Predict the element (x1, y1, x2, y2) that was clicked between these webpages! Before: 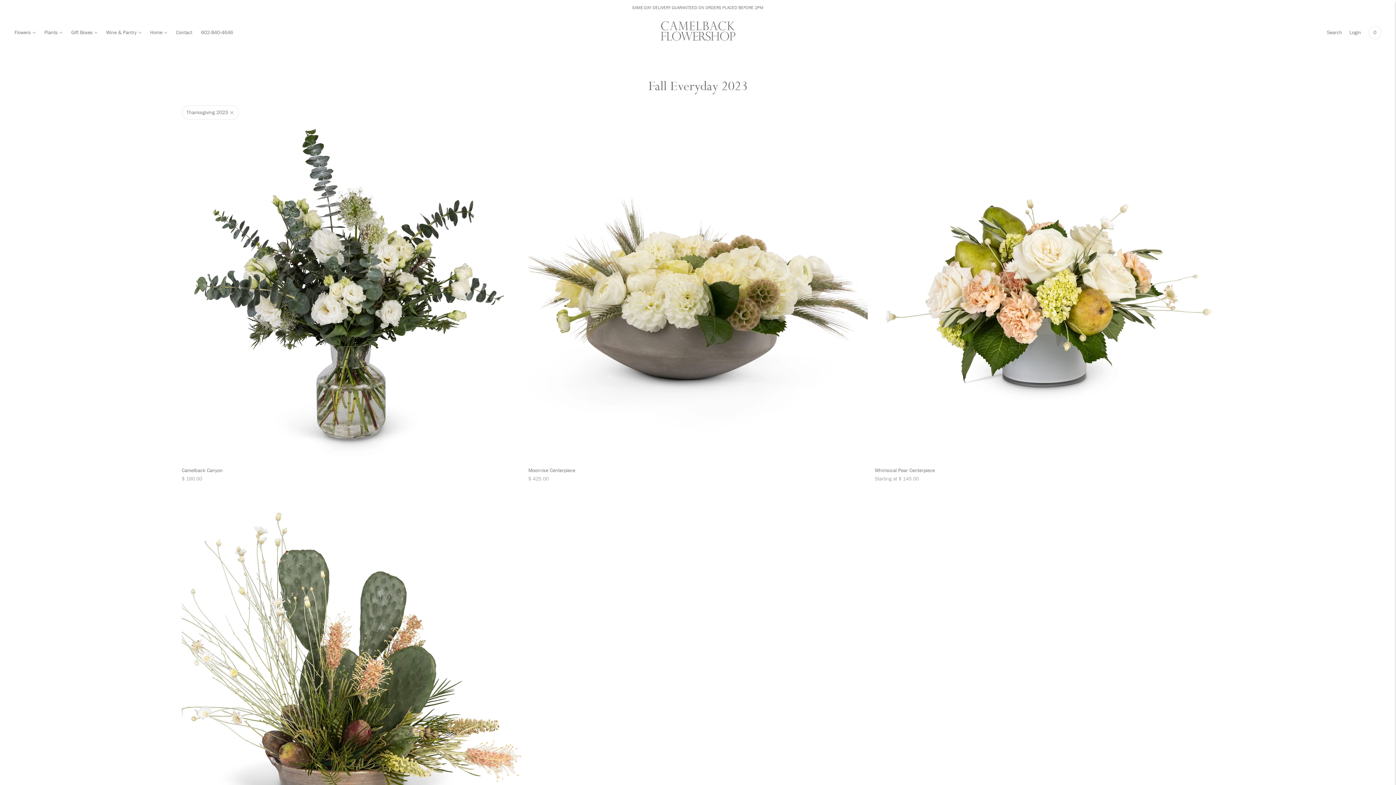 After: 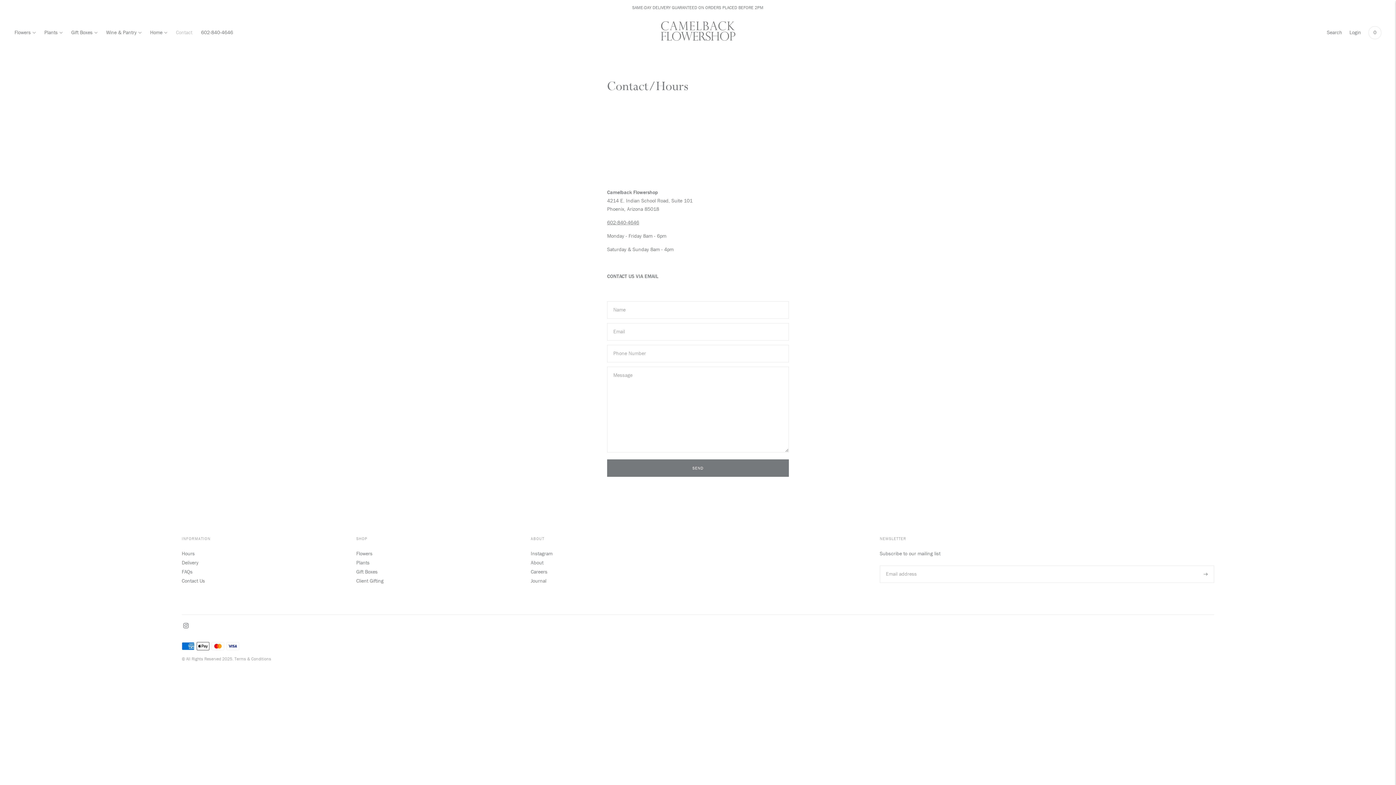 Action: label: Contact bbox: (176, 18, 192, 47)